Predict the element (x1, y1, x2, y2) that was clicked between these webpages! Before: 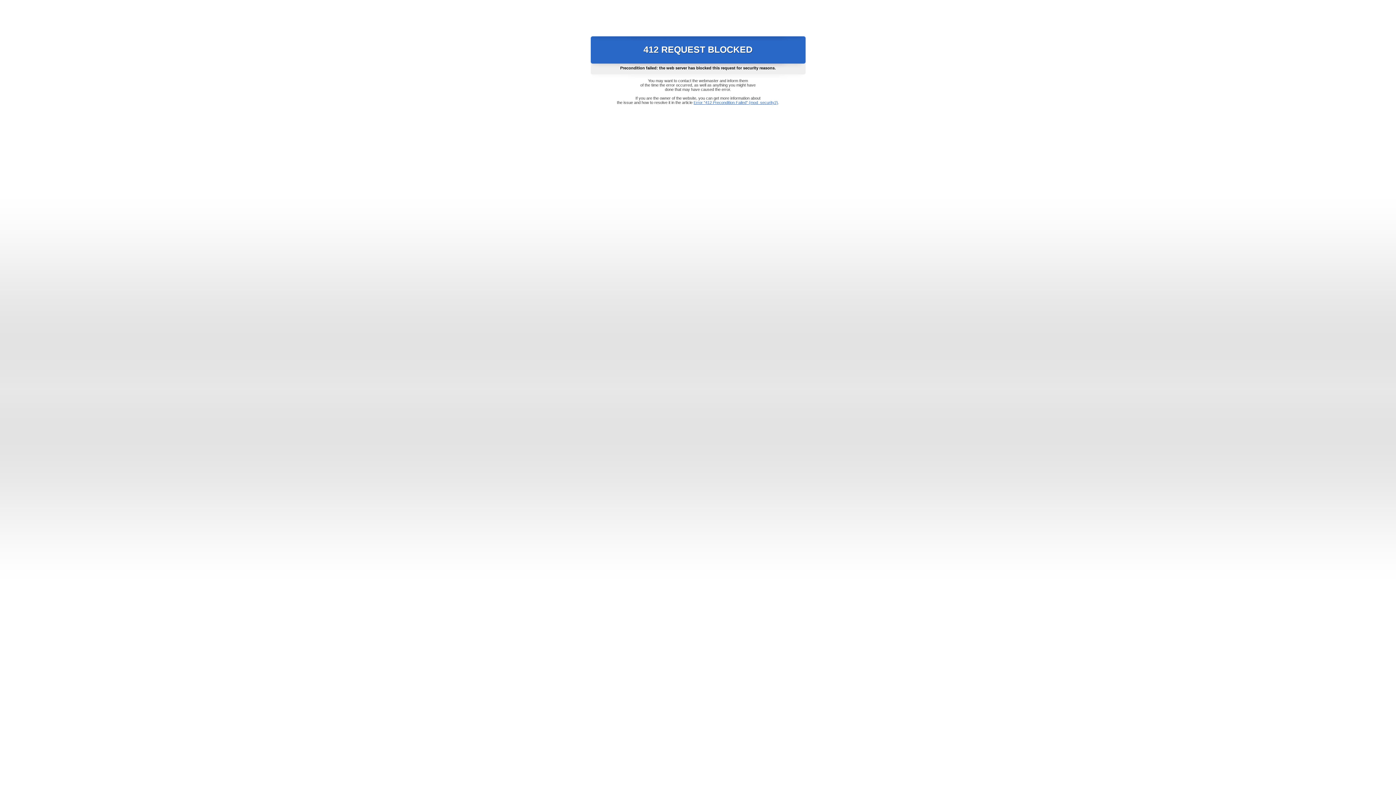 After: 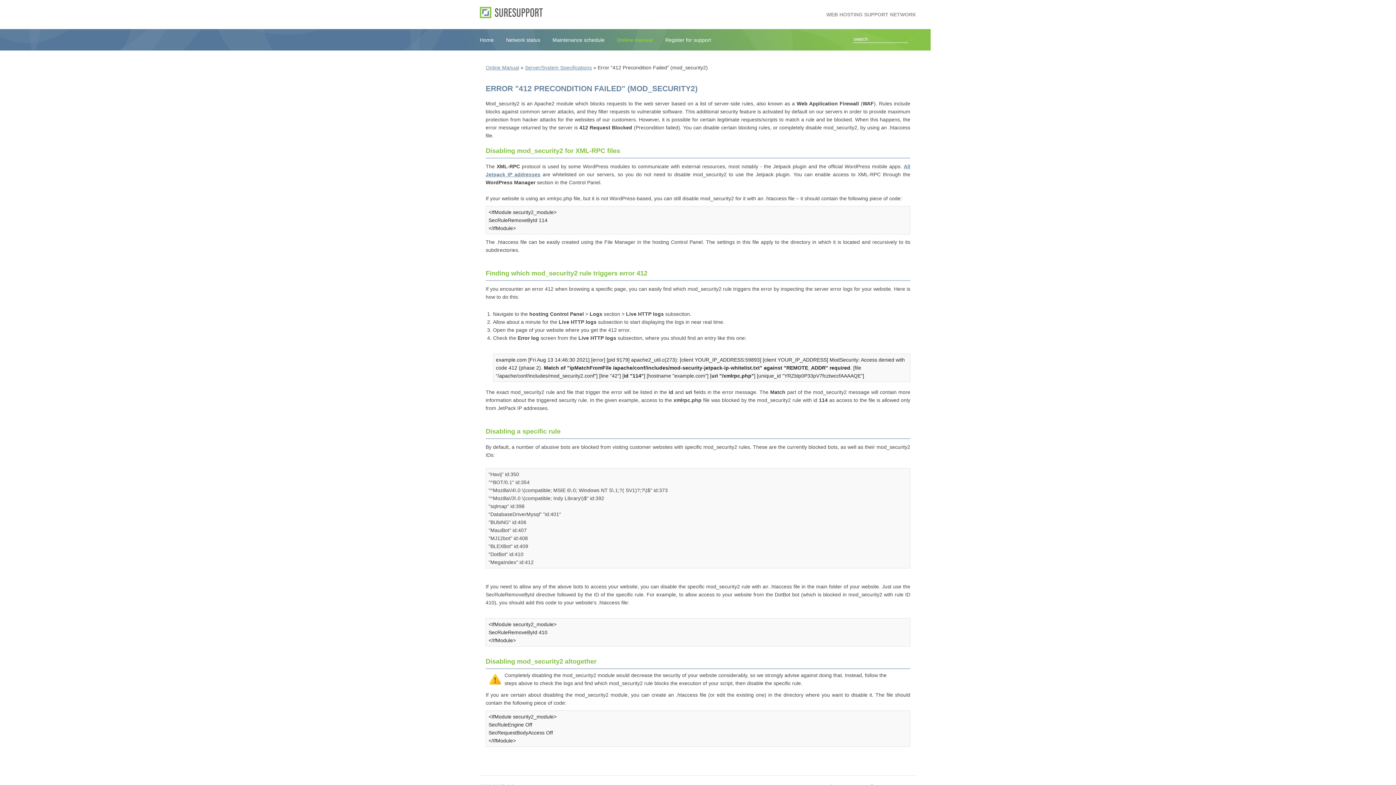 Action: label: Error "412 Precondition Failed" (mod_security2) bbox: (693, 100, 778, 104)